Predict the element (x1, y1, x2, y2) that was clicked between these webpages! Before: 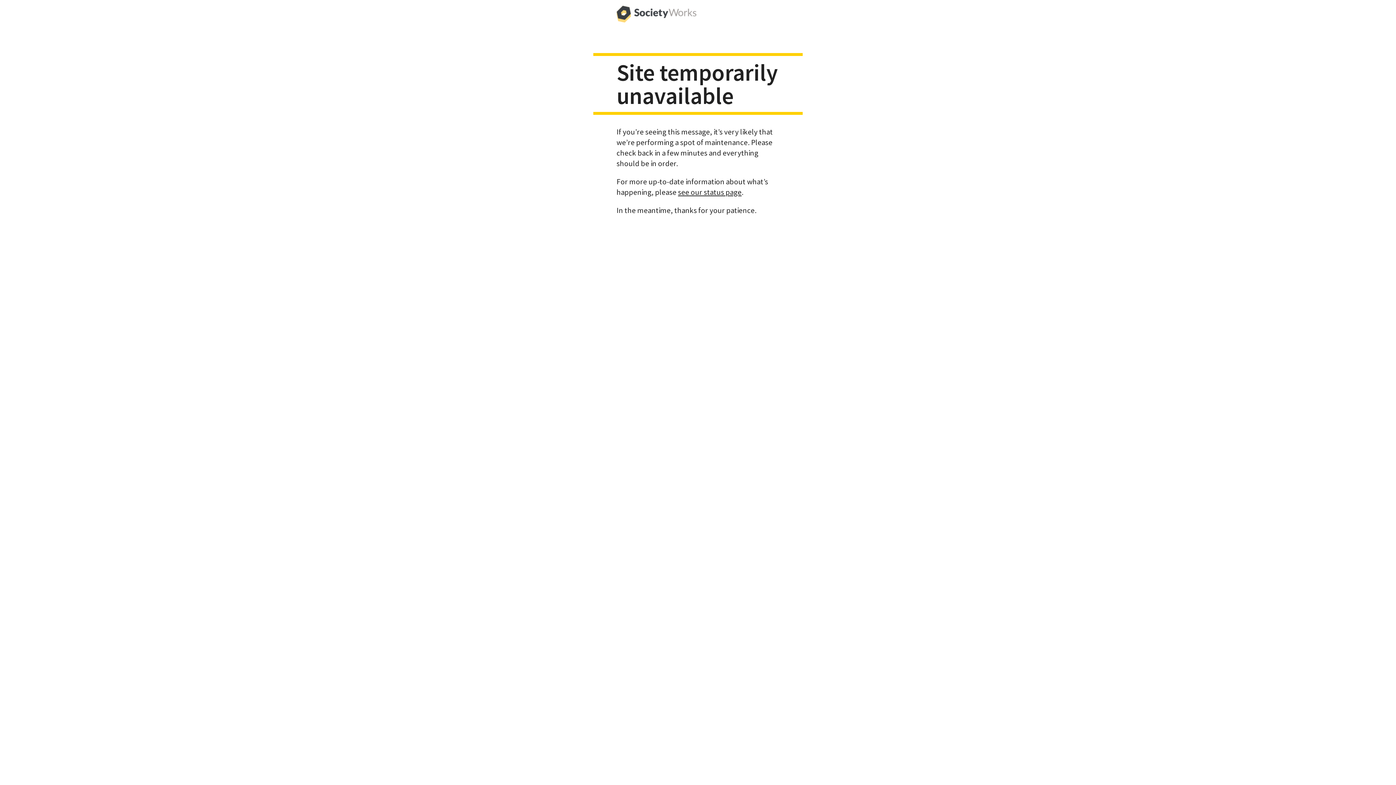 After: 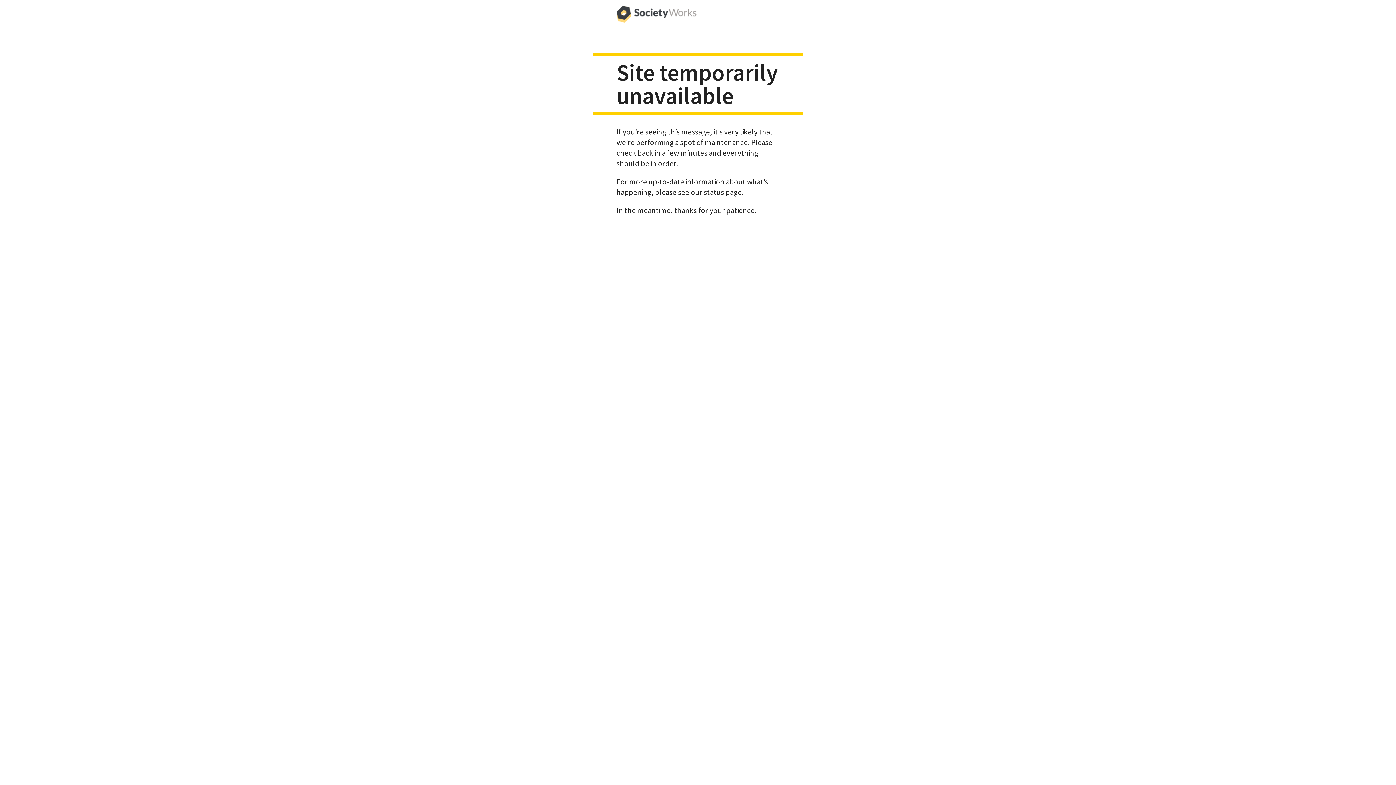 Action: bbox: (616, 0, 696, 29)